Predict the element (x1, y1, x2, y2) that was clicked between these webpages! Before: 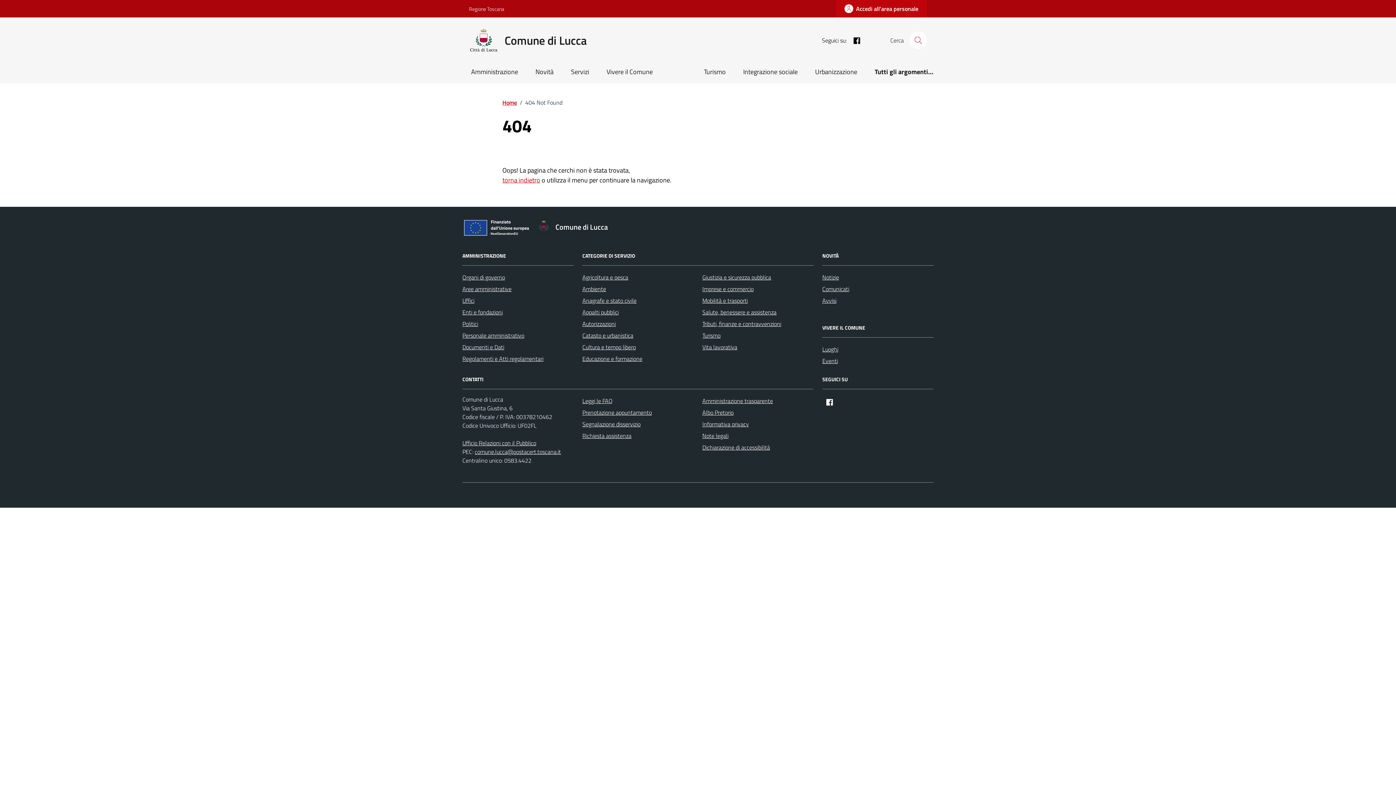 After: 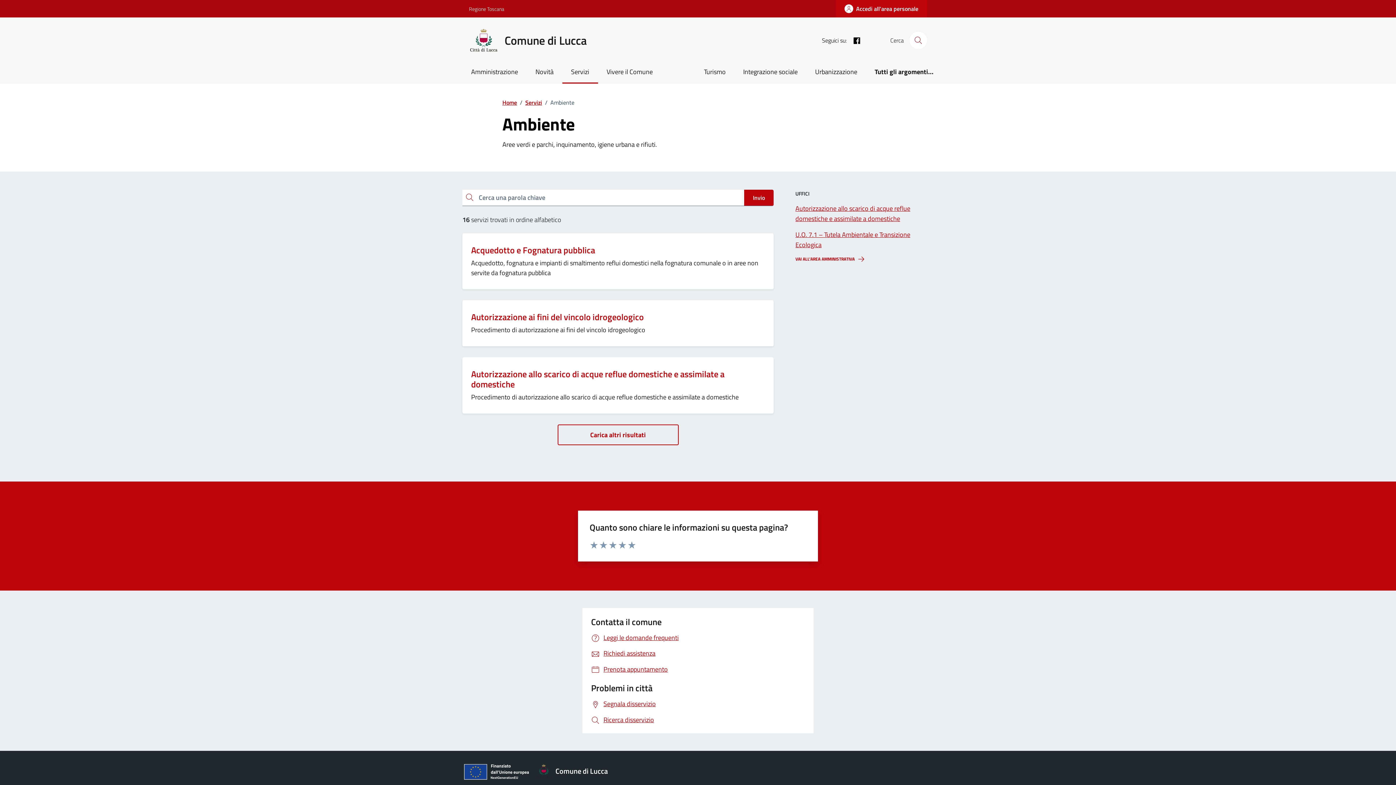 Action: label: Ambiente bbox: (582, 283, 606, 294)